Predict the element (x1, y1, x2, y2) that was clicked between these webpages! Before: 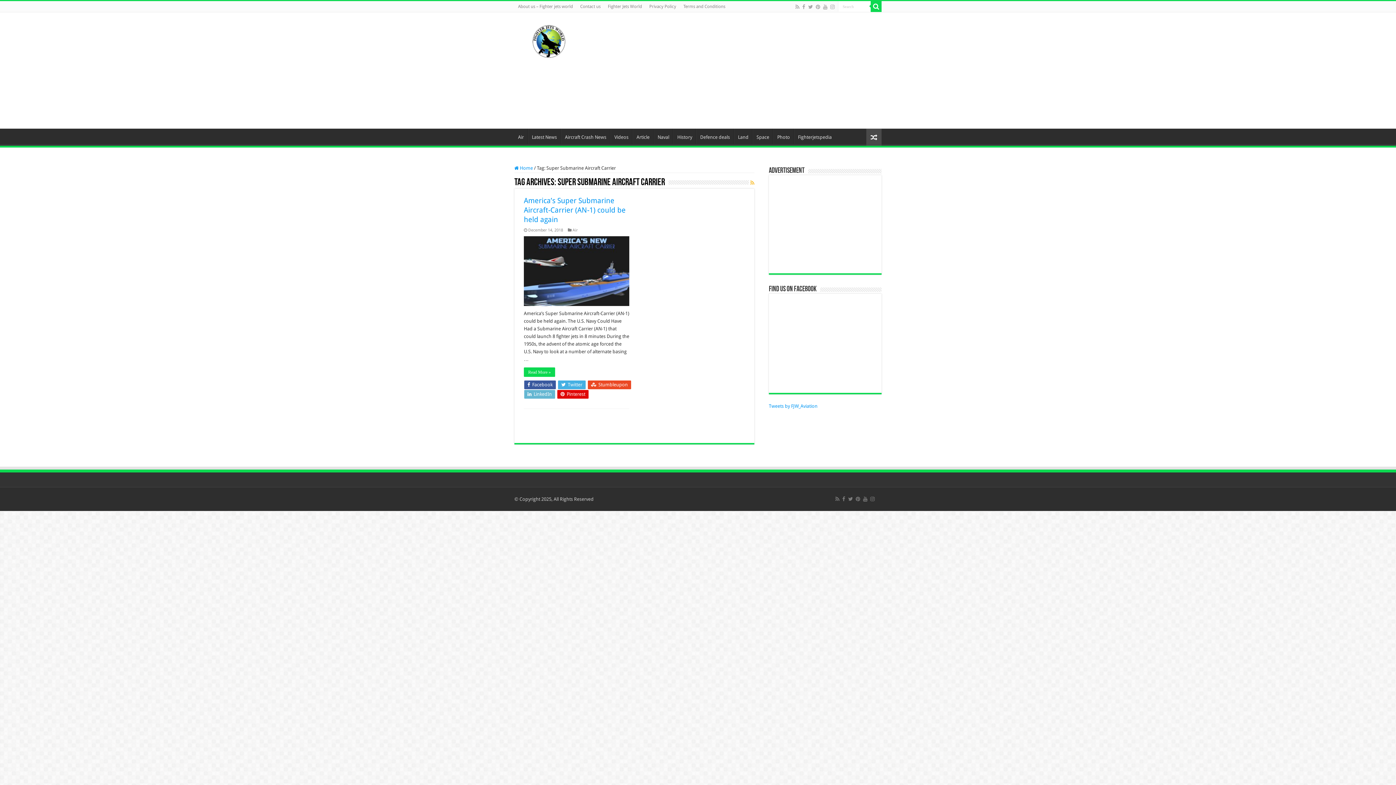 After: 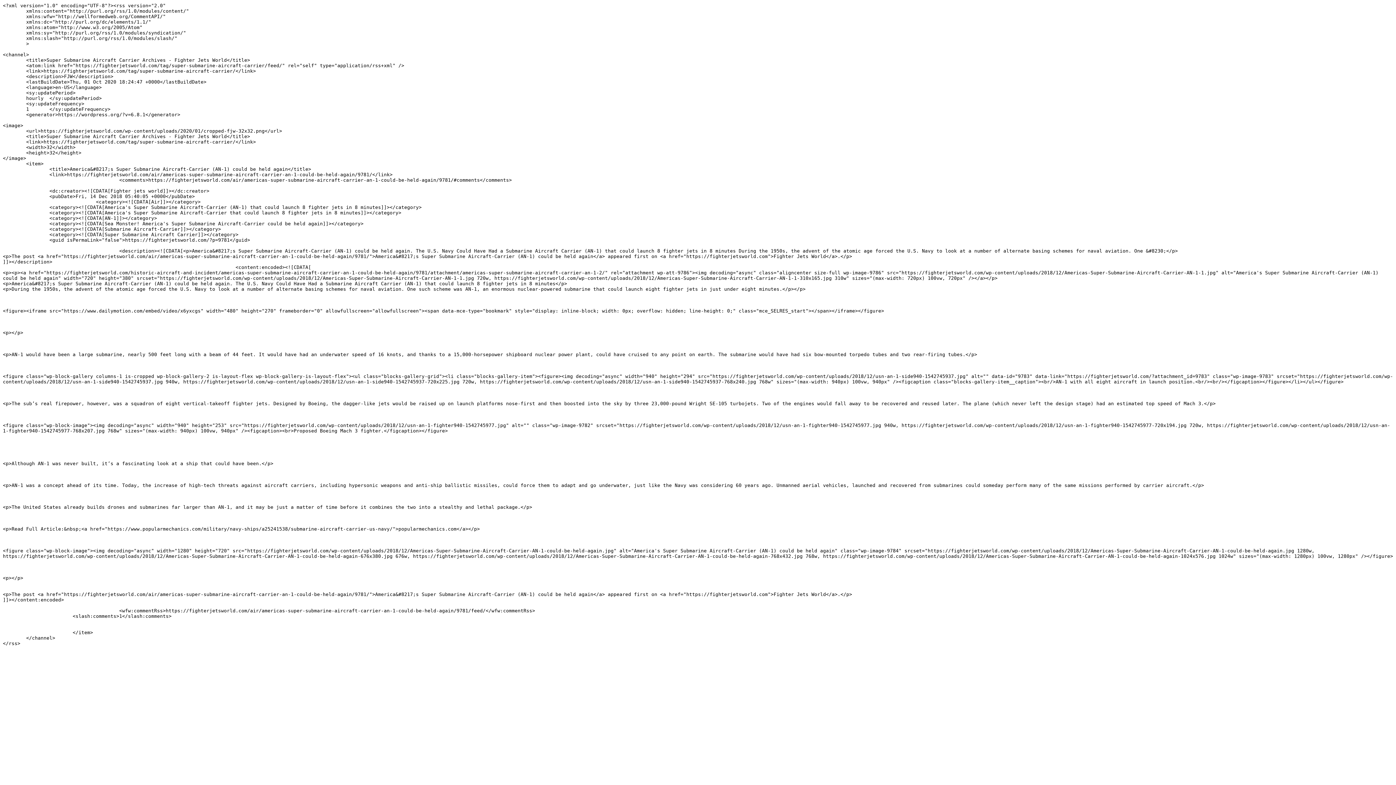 Action: bbox: (750, 180, 754, 185)